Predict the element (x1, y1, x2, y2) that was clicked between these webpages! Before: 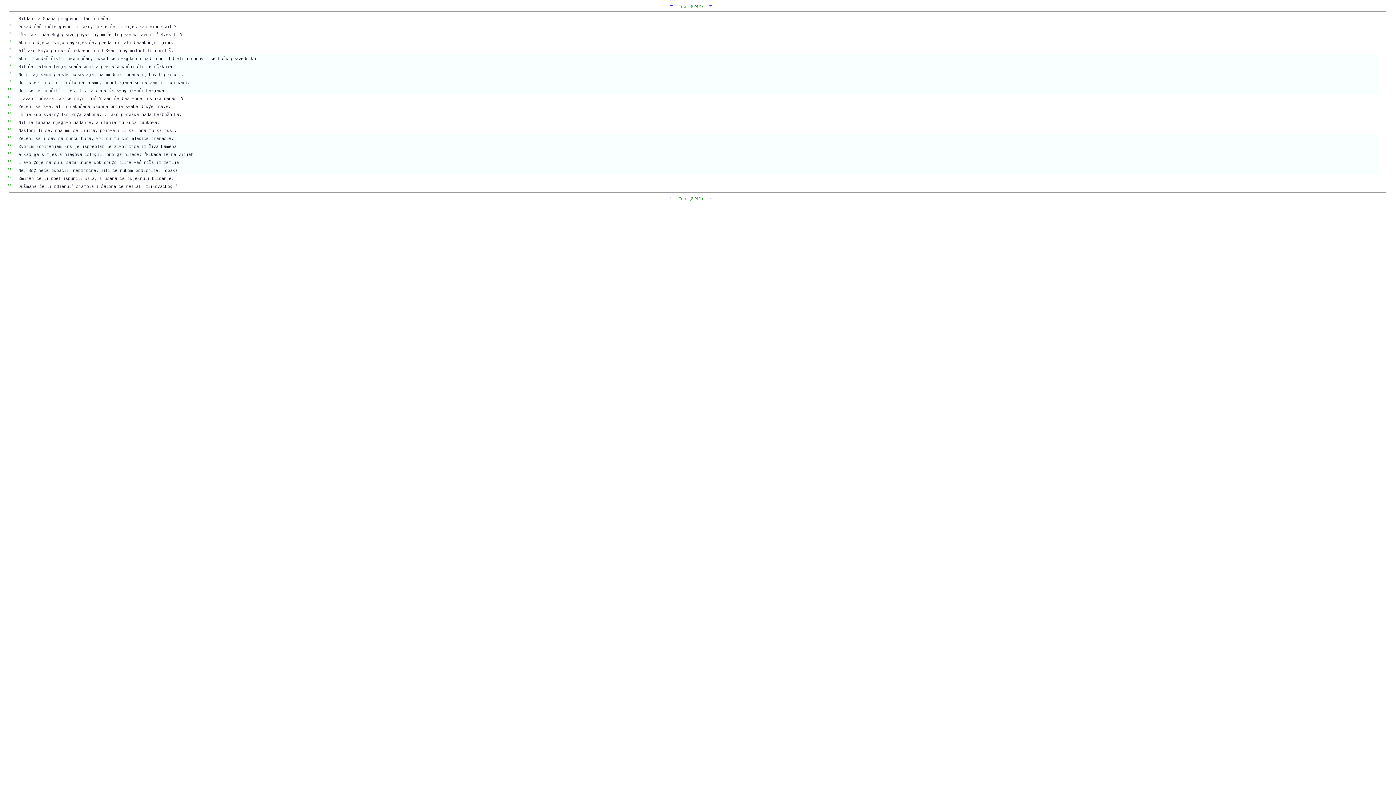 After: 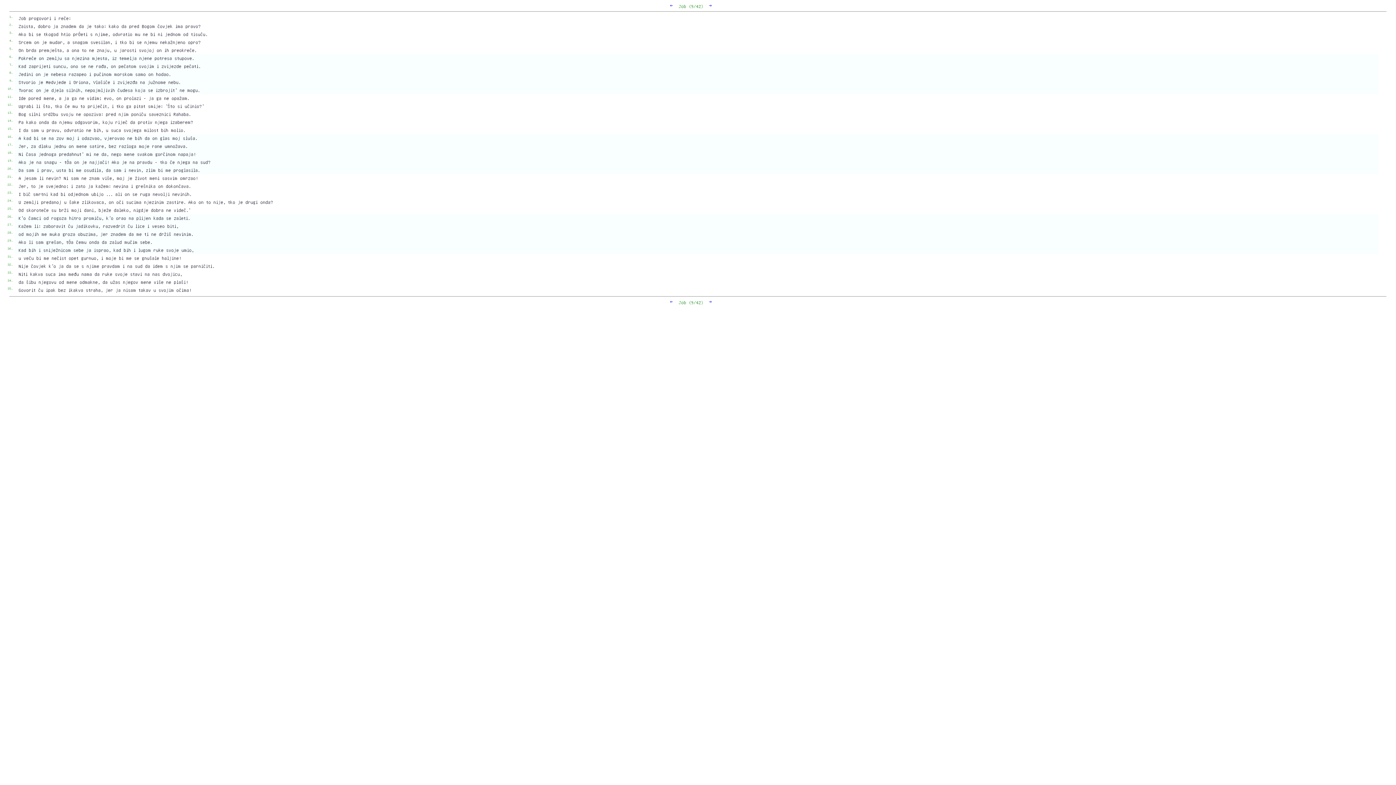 Action: label: → bbox: (709, 195, 712, 200)